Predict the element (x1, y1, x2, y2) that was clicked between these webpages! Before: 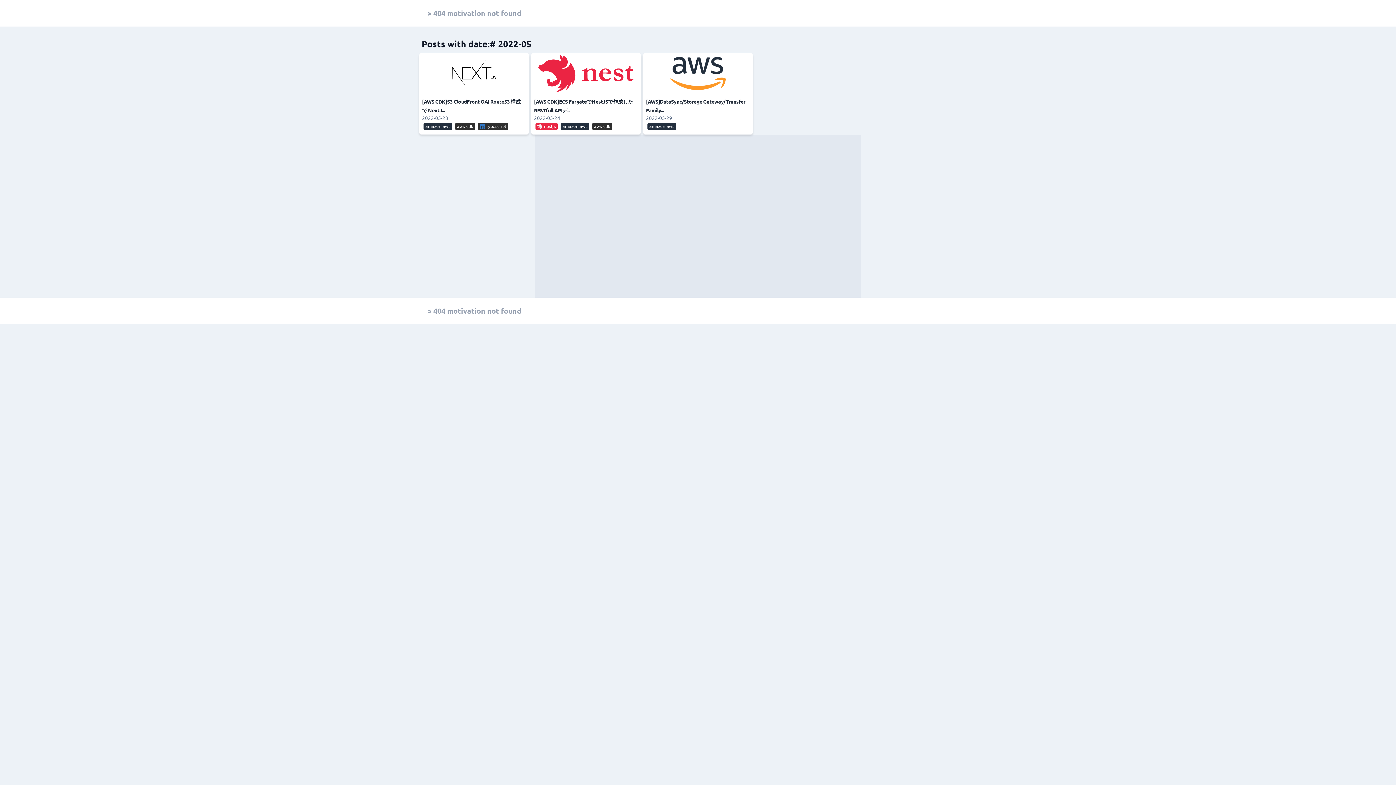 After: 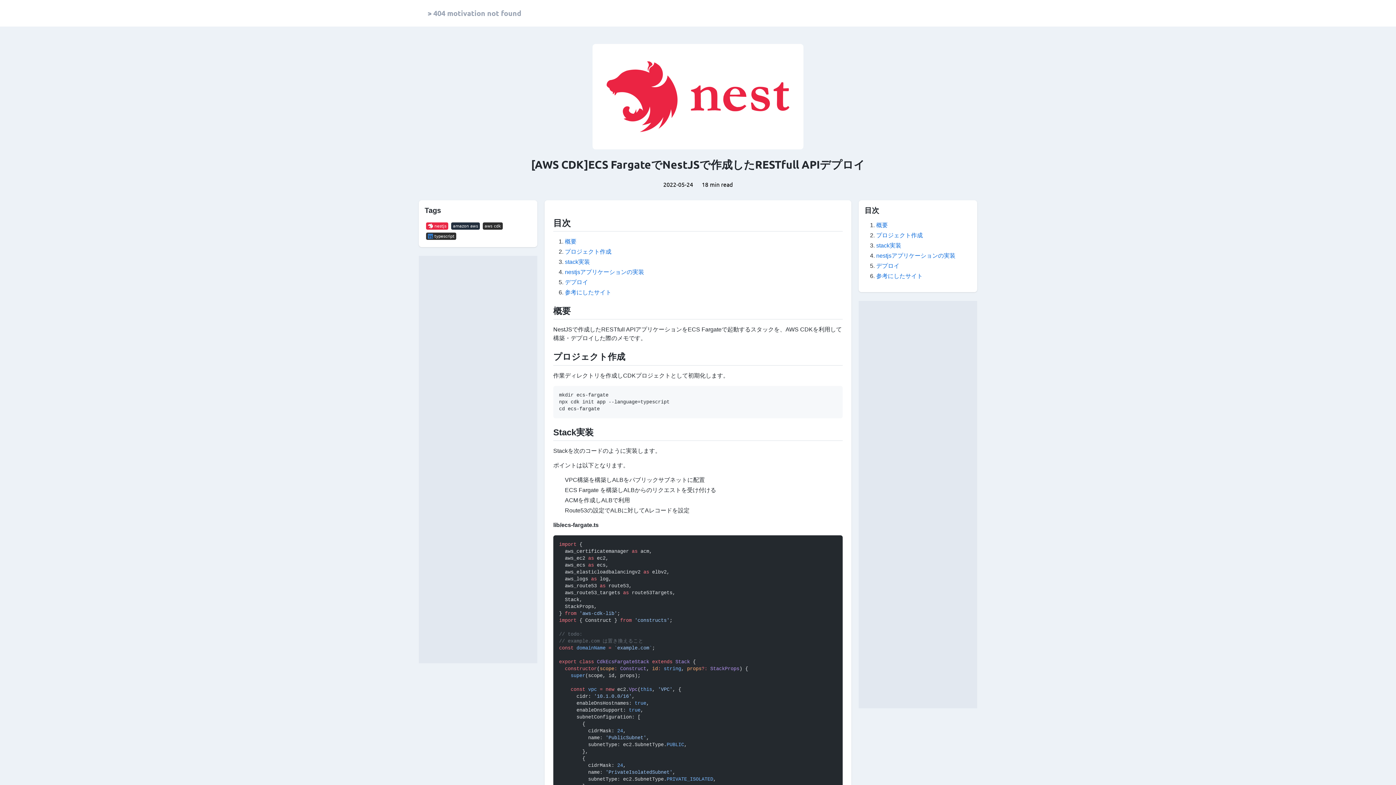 Action: label: [AWS CDK]ECS FargateでNestJSで作成したRESTfull APIデ... bbox: (534, 96, 638, 114)